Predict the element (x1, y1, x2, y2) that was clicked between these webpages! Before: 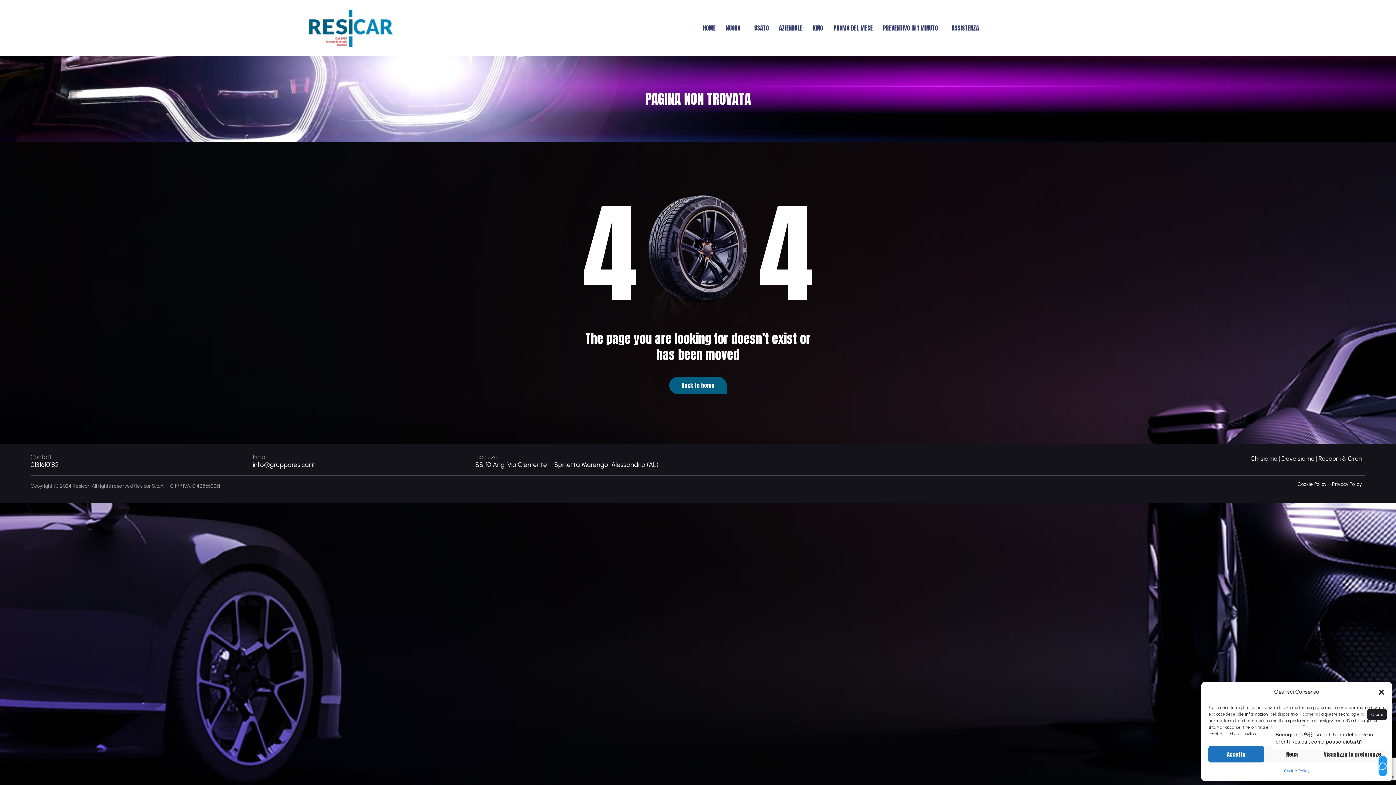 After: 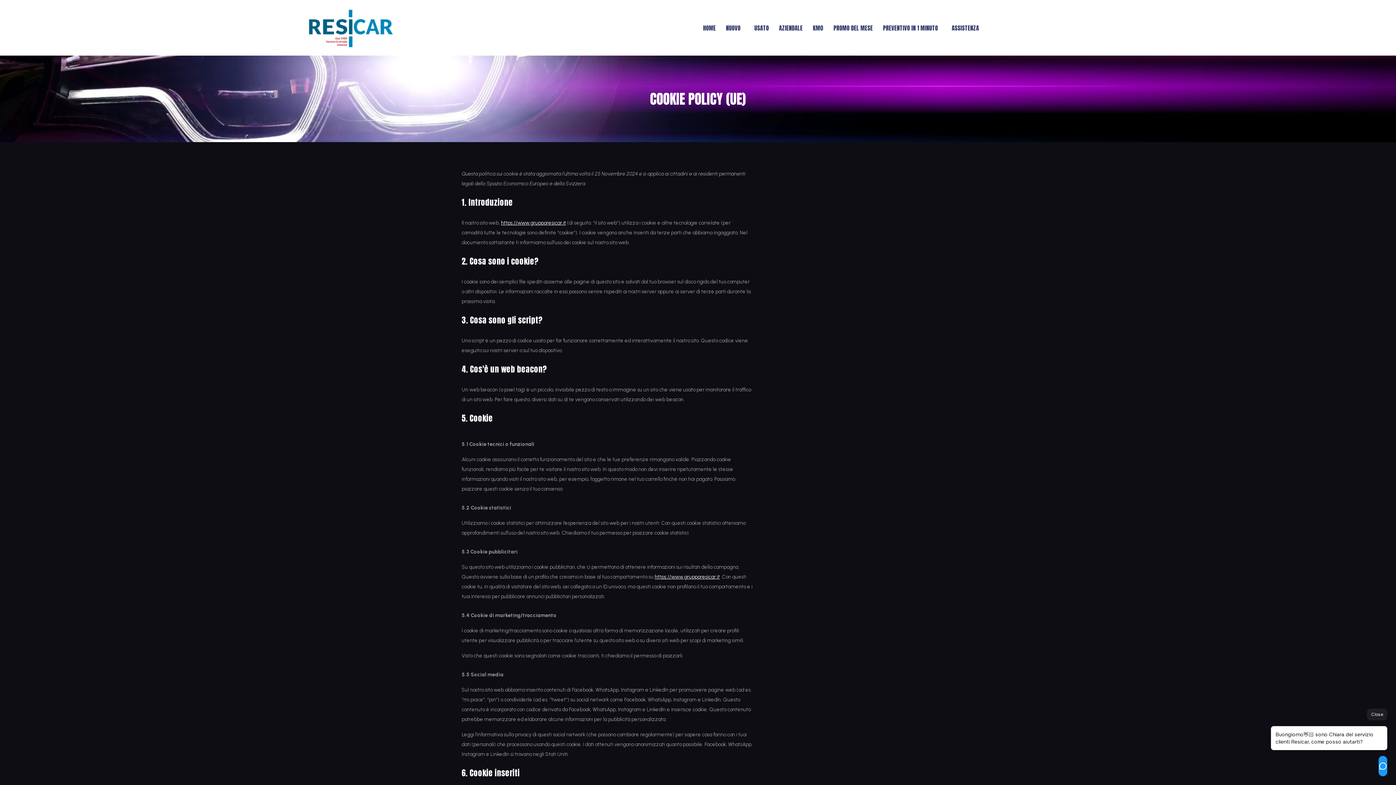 Action: label: Cookie Policy bbox: (1297, 481, 1326, 487)